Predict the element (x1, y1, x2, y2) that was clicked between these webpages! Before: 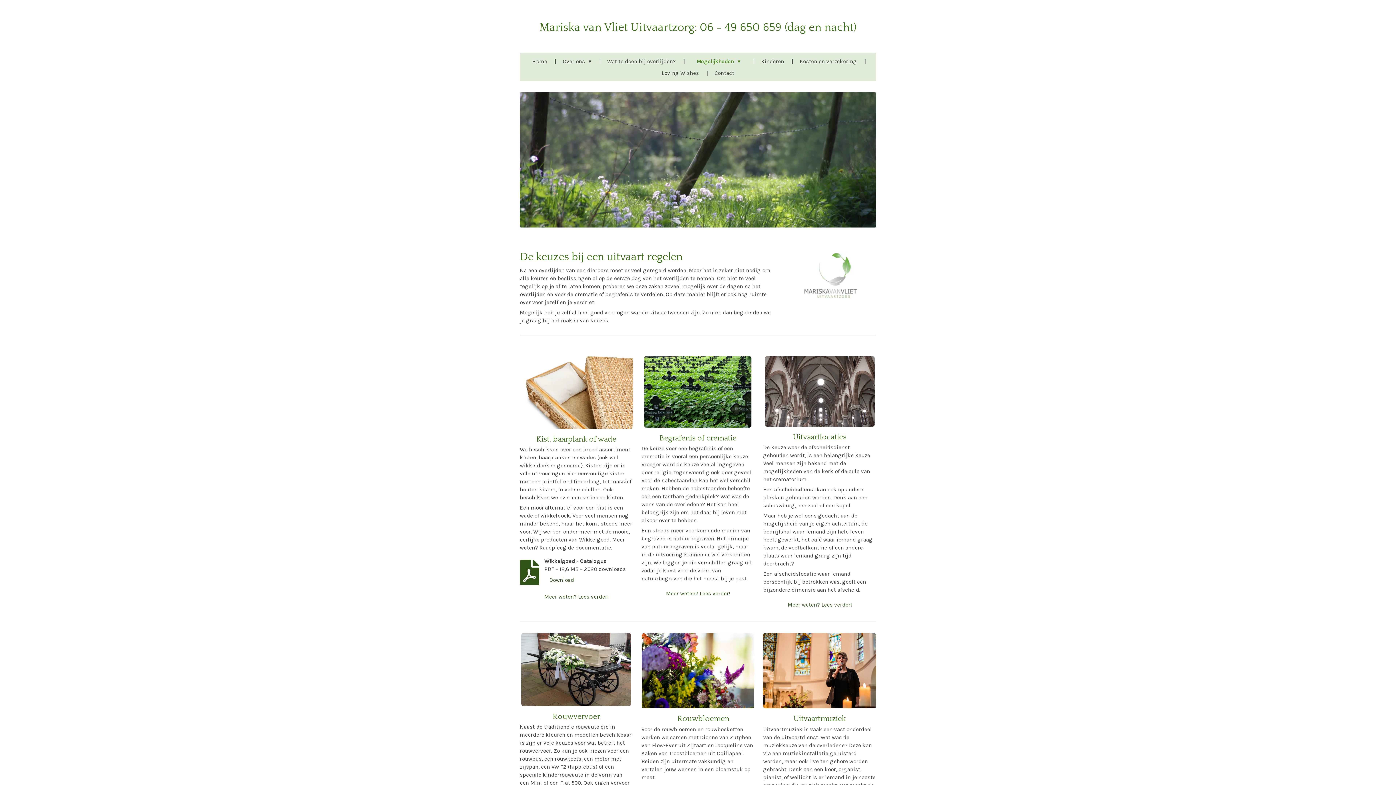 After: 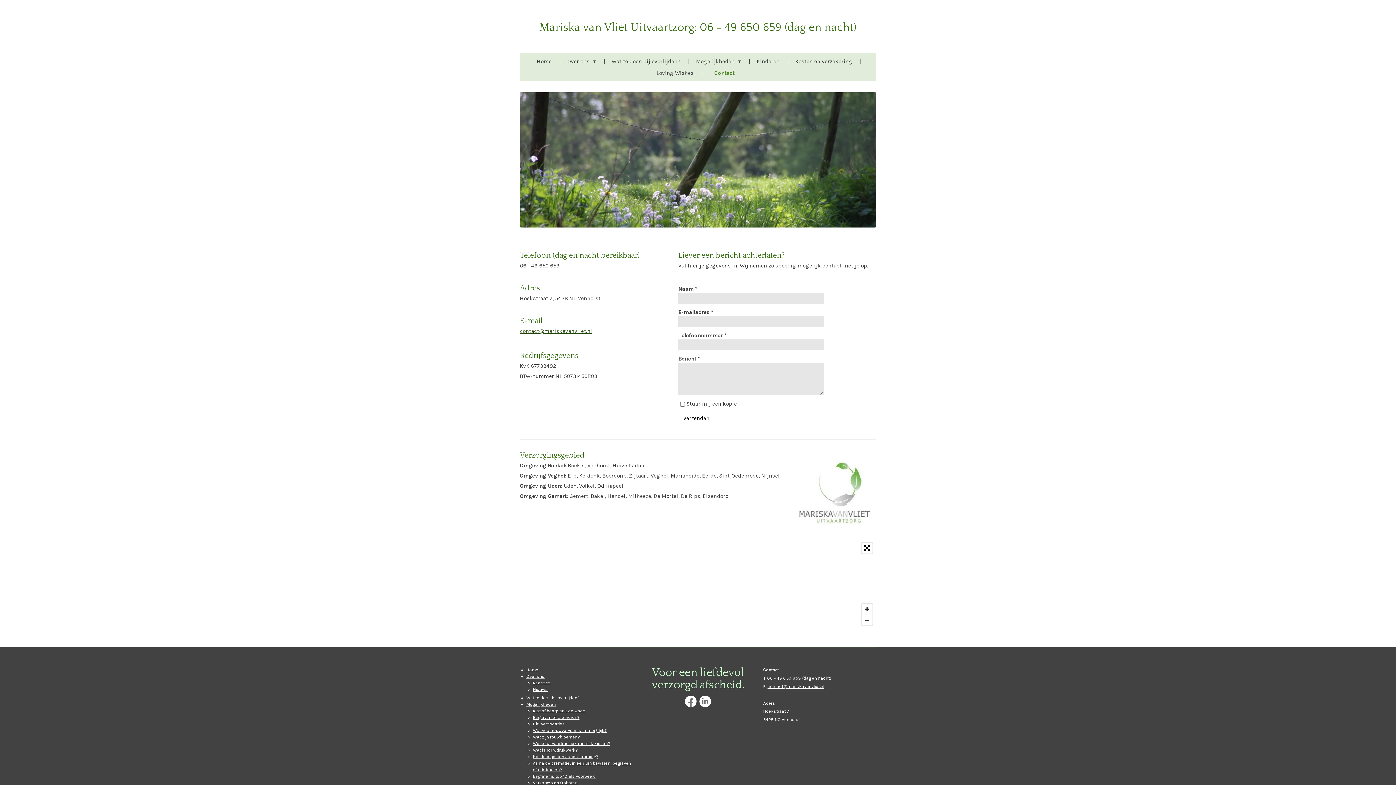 Action: bbox: (710, 67, 738, 78) label: Contact